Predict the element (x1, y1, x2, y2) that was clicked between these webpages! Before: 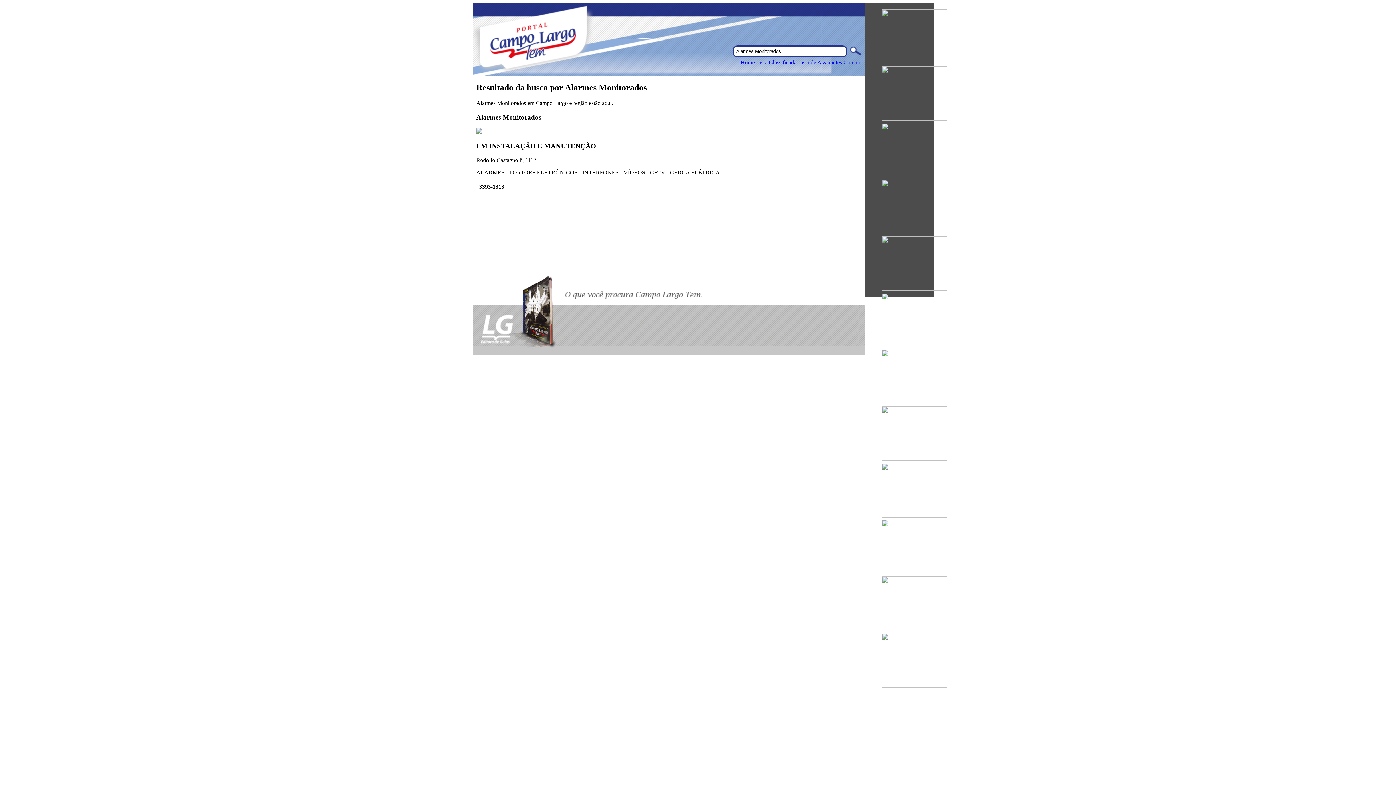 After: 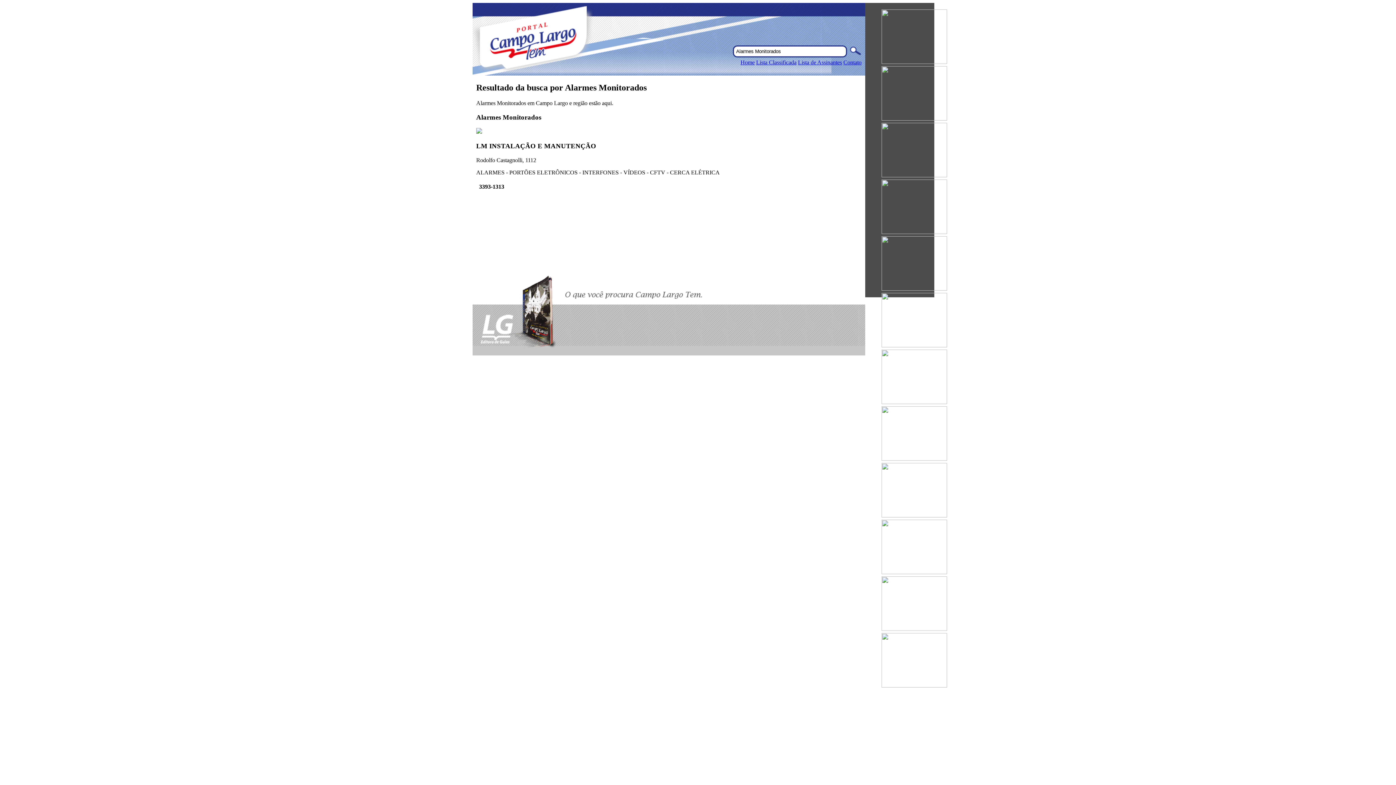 Action: bbox: (880, 682, 949, 689)